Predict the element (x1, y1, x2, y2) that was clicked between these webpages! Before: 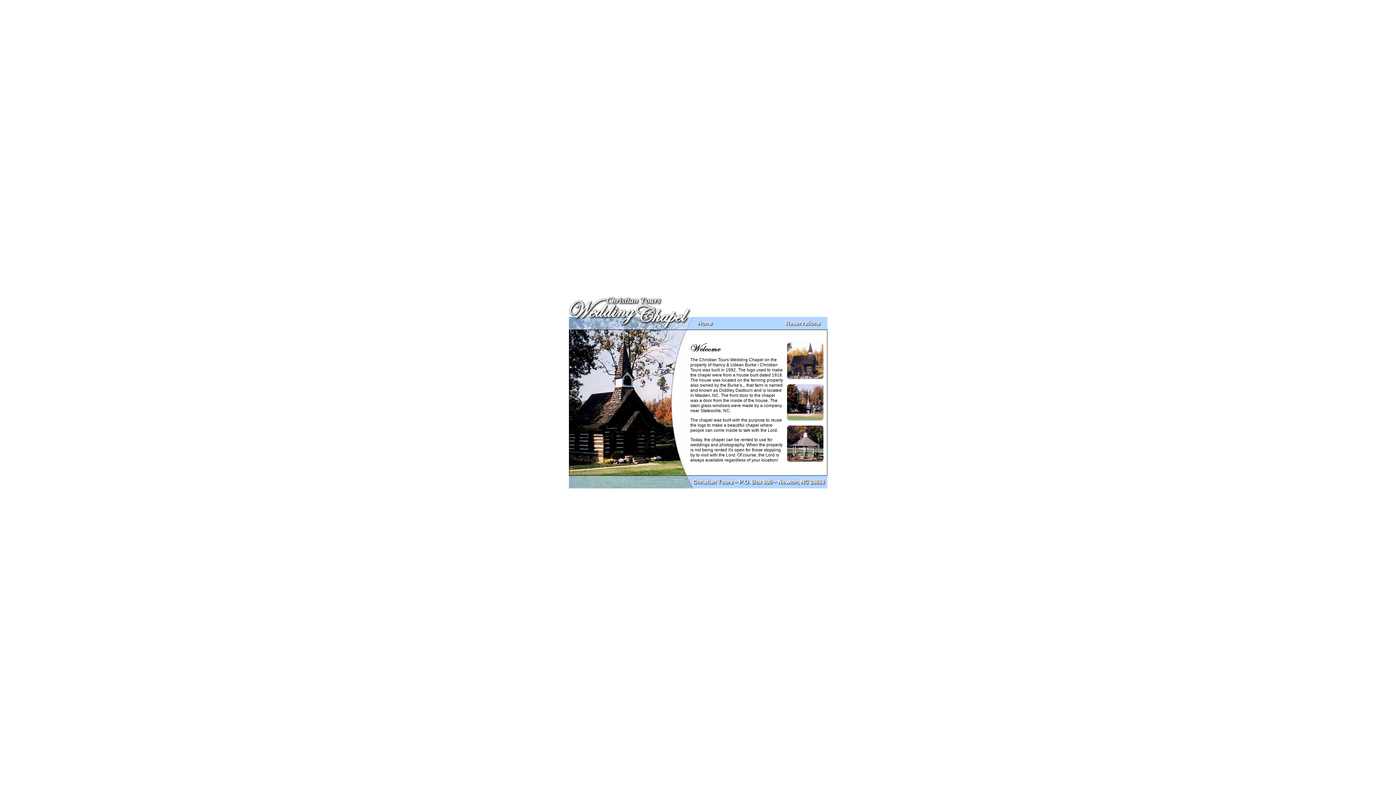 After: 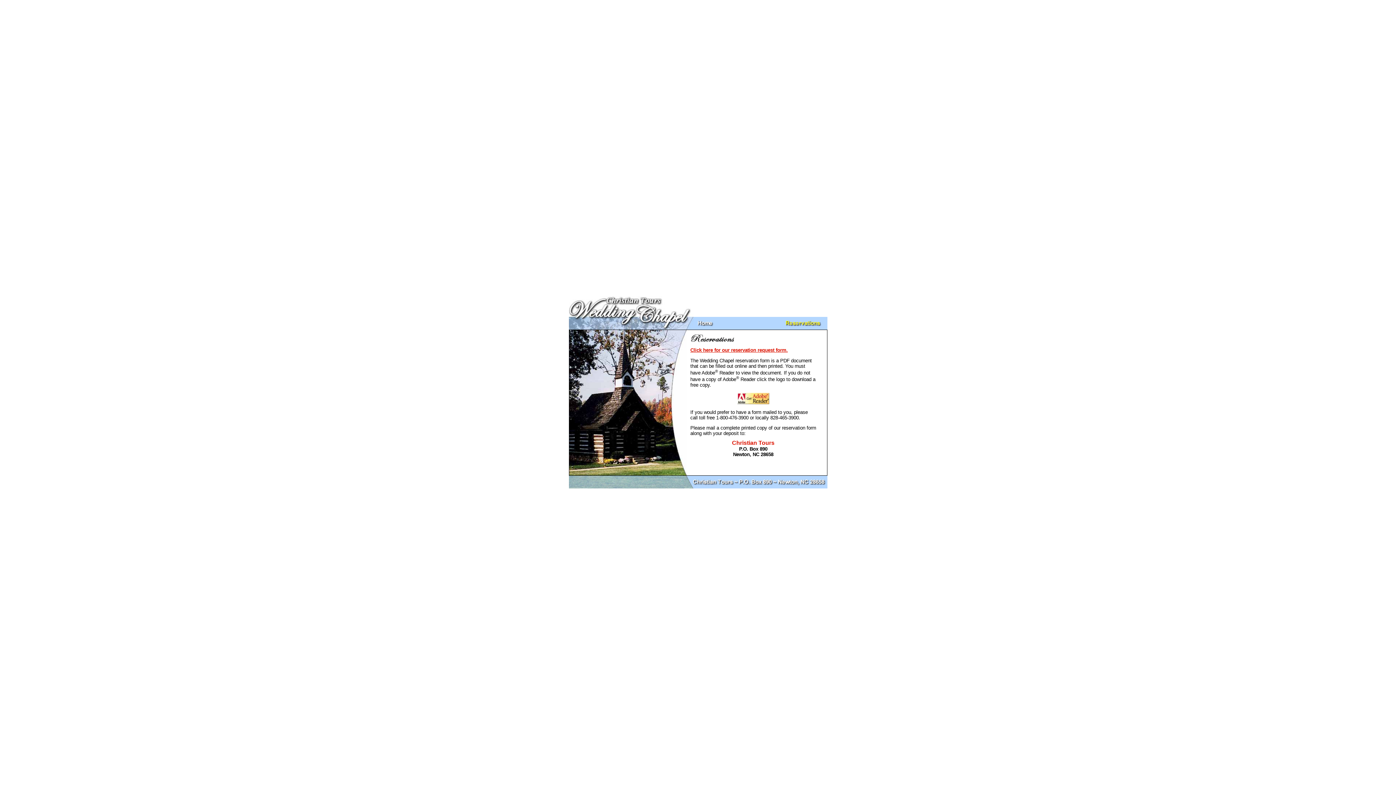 Action: bbox: (783, 325, 827, 330)